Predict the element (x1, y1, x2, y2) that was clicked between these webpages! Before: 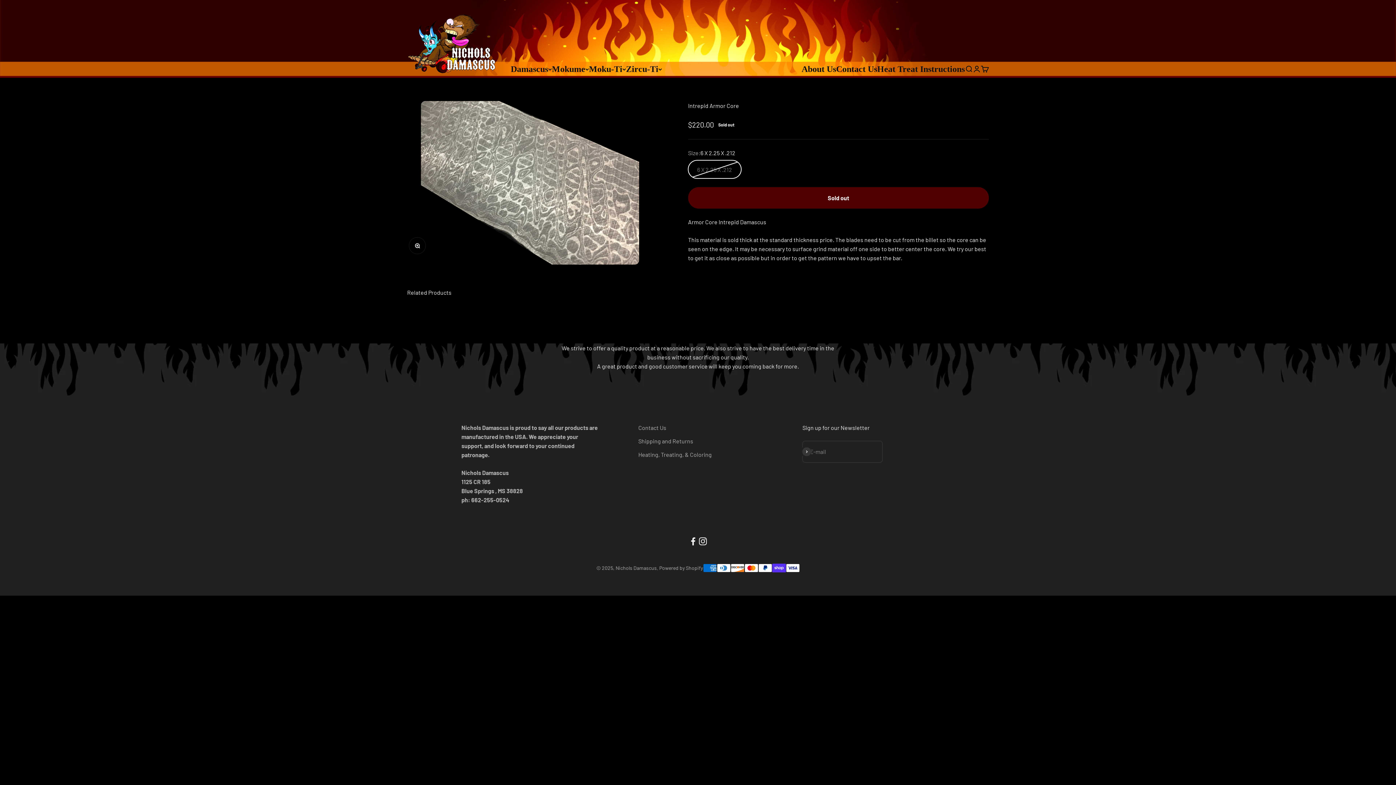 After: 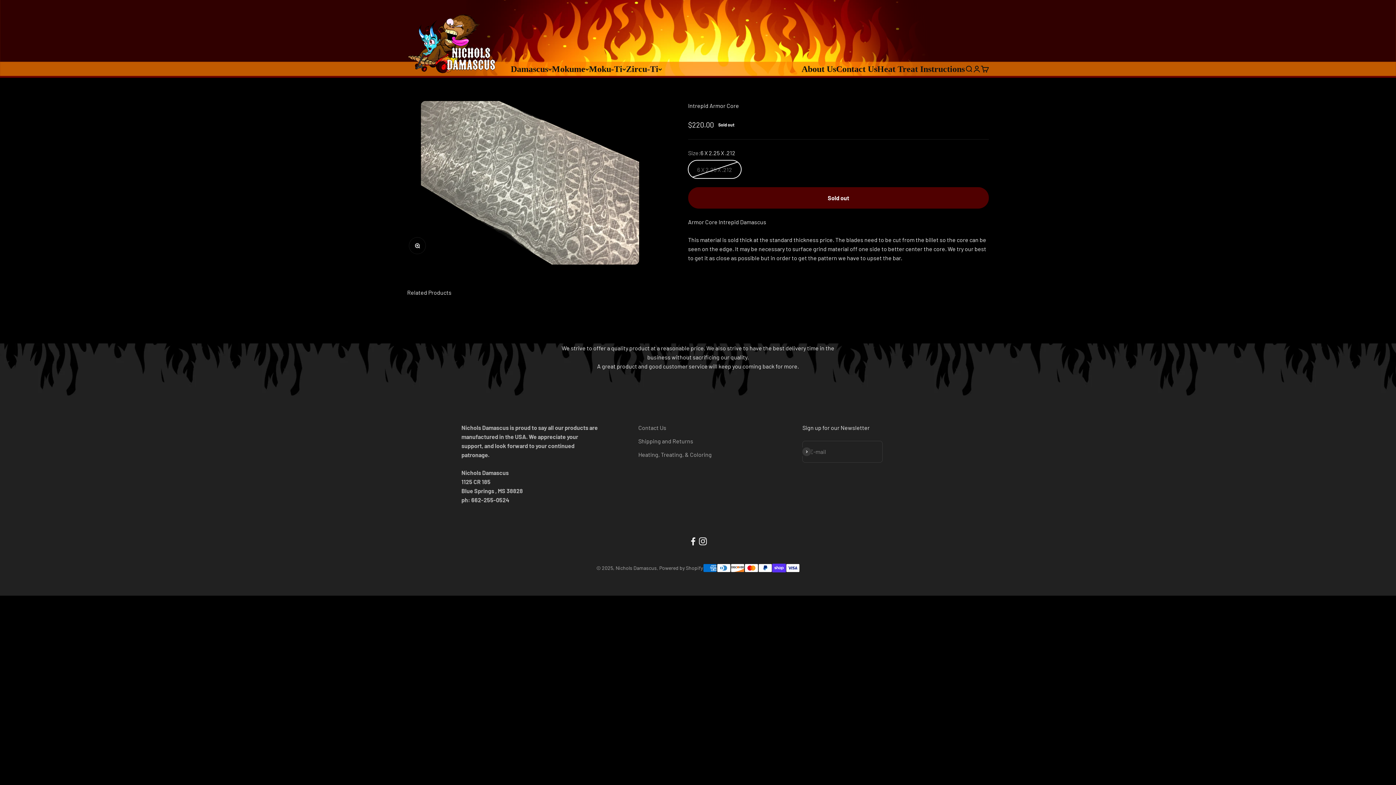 Action: label: Follow on Instagram bbox: (698, 536, 708, 546)